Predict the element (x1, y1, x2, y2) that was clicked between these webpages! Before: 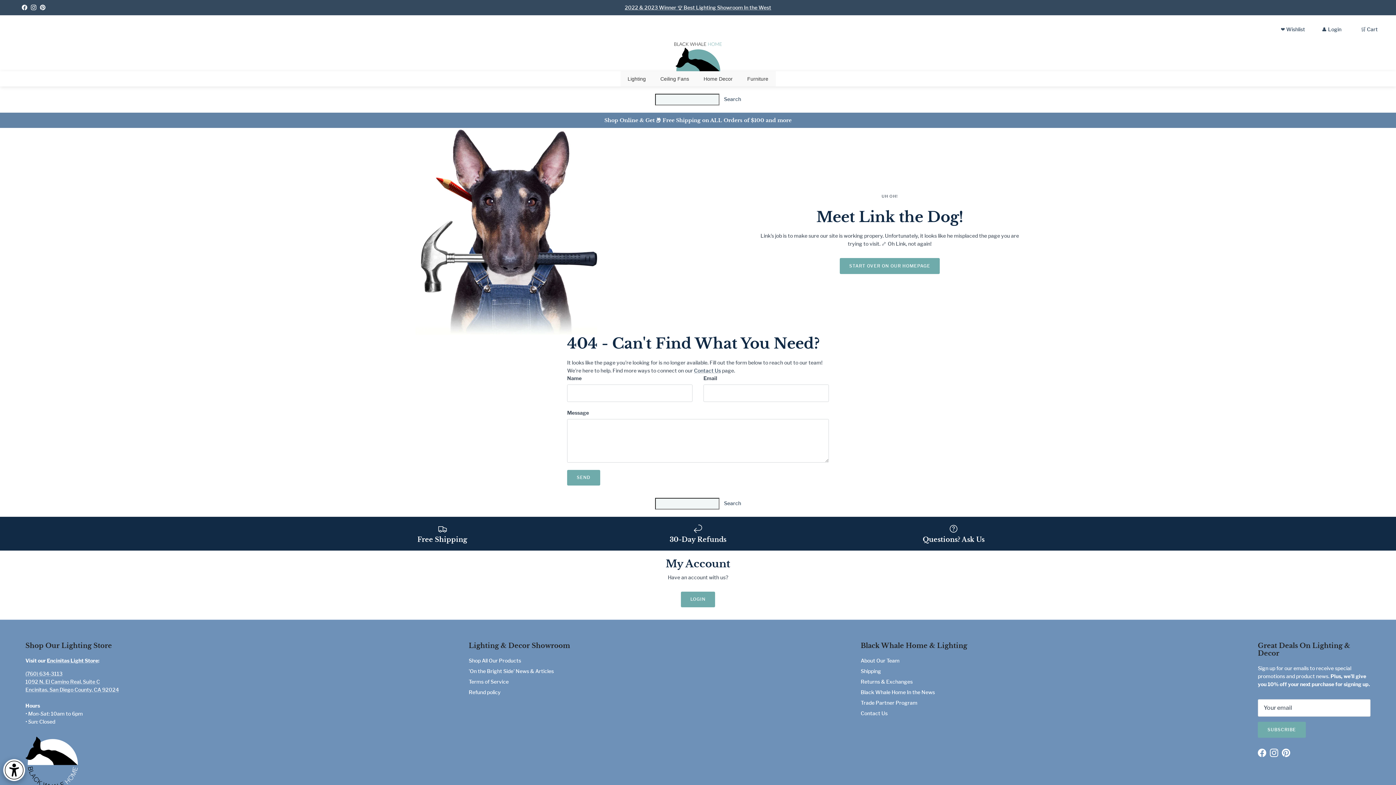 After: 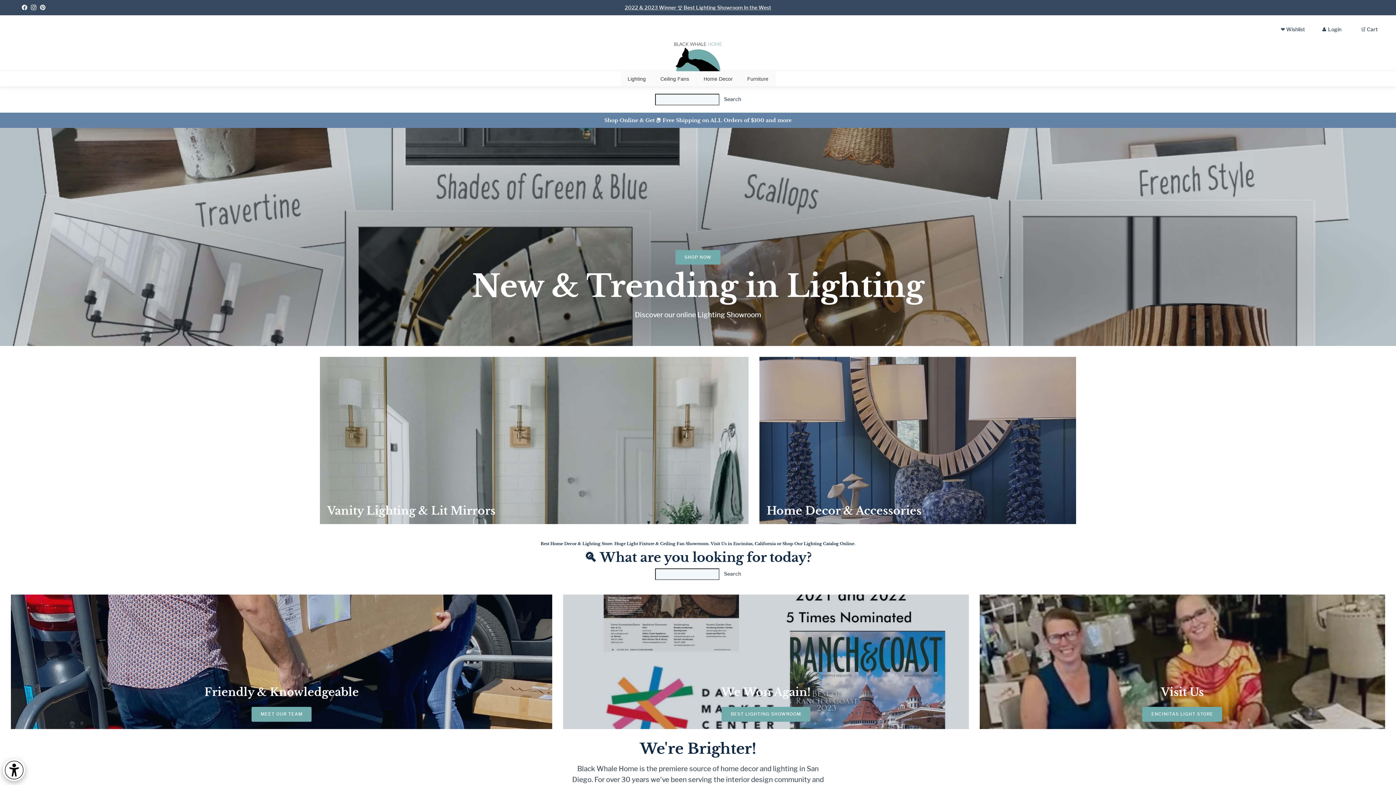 Action: bbox: (320, 127, 692, 335)